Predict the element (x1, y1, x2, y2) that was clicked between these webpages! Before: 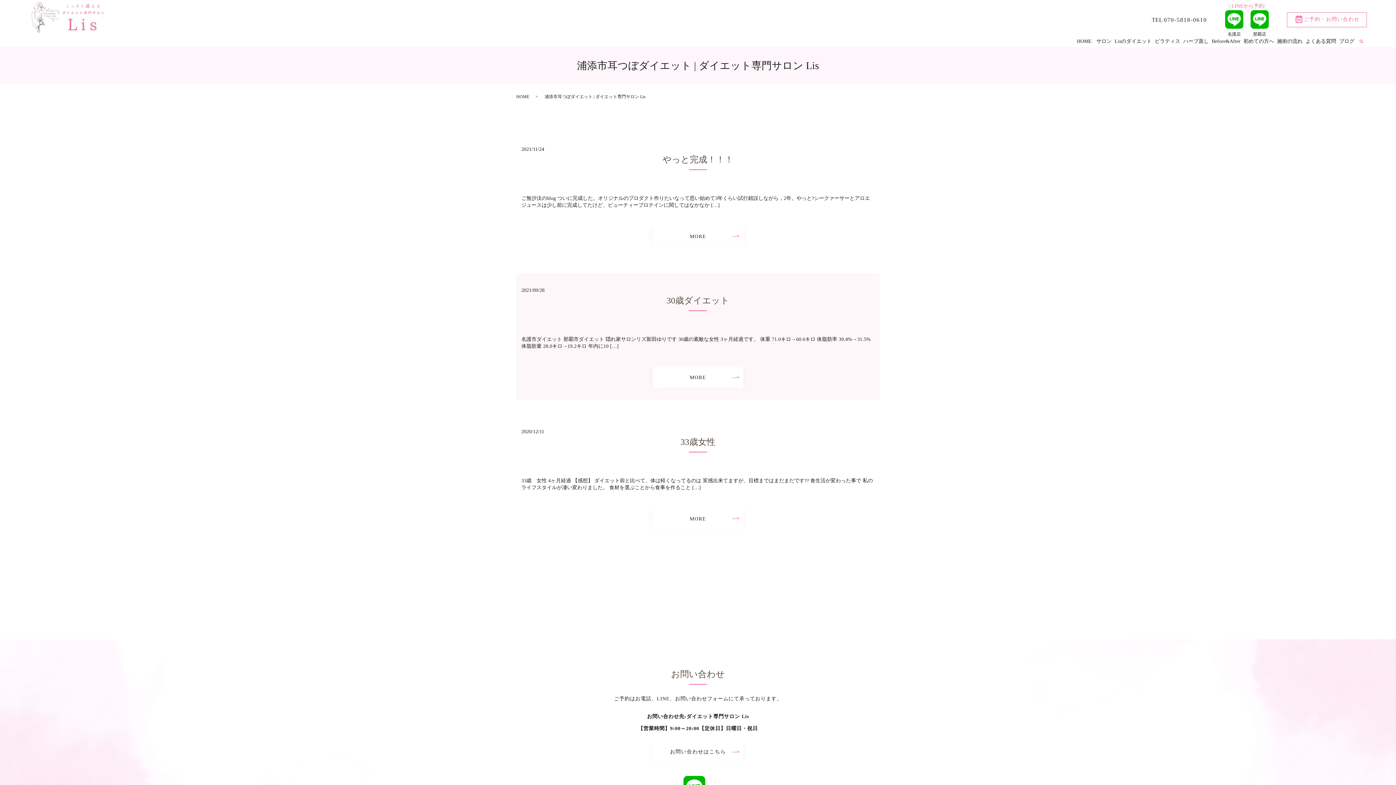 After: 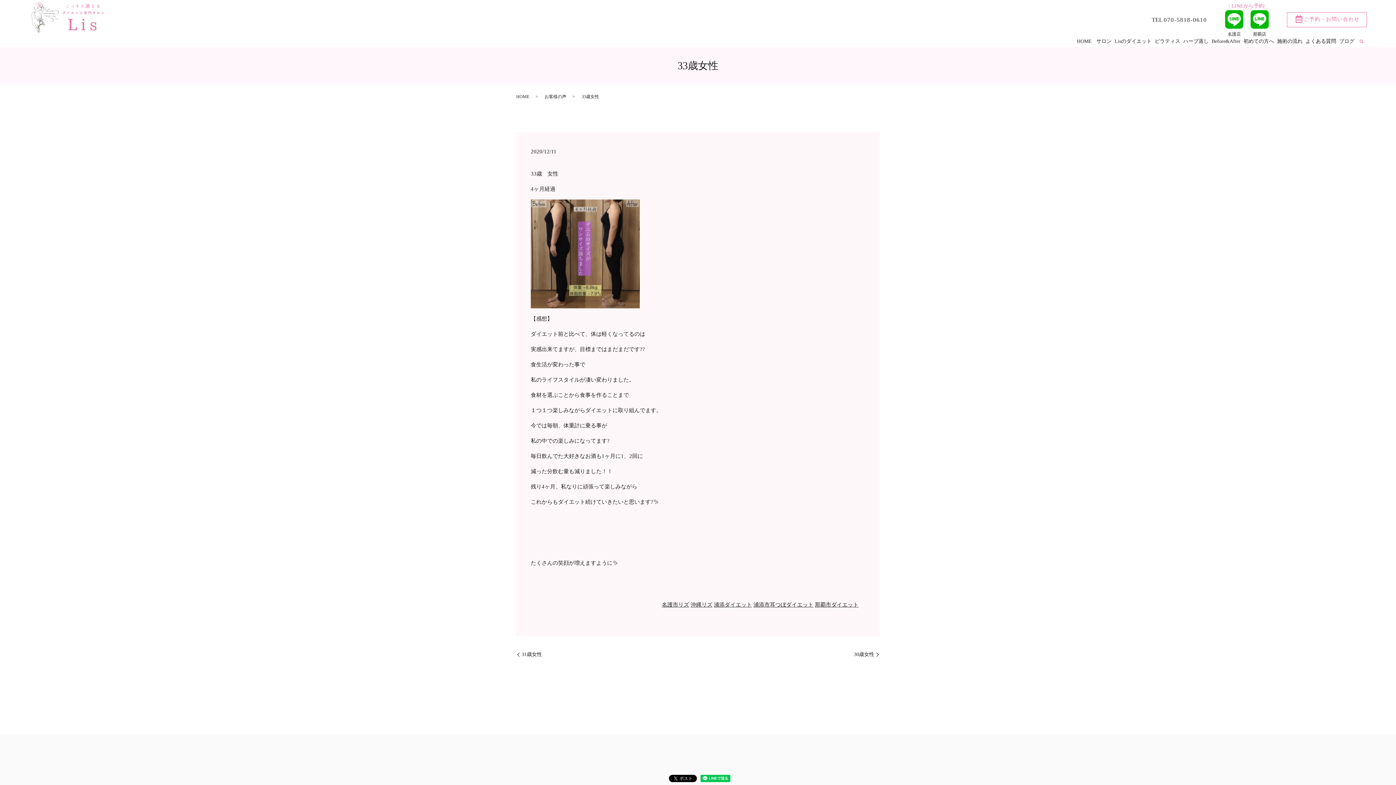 Action: bbox: (680, 437, 715, 446) label: 33歳女性